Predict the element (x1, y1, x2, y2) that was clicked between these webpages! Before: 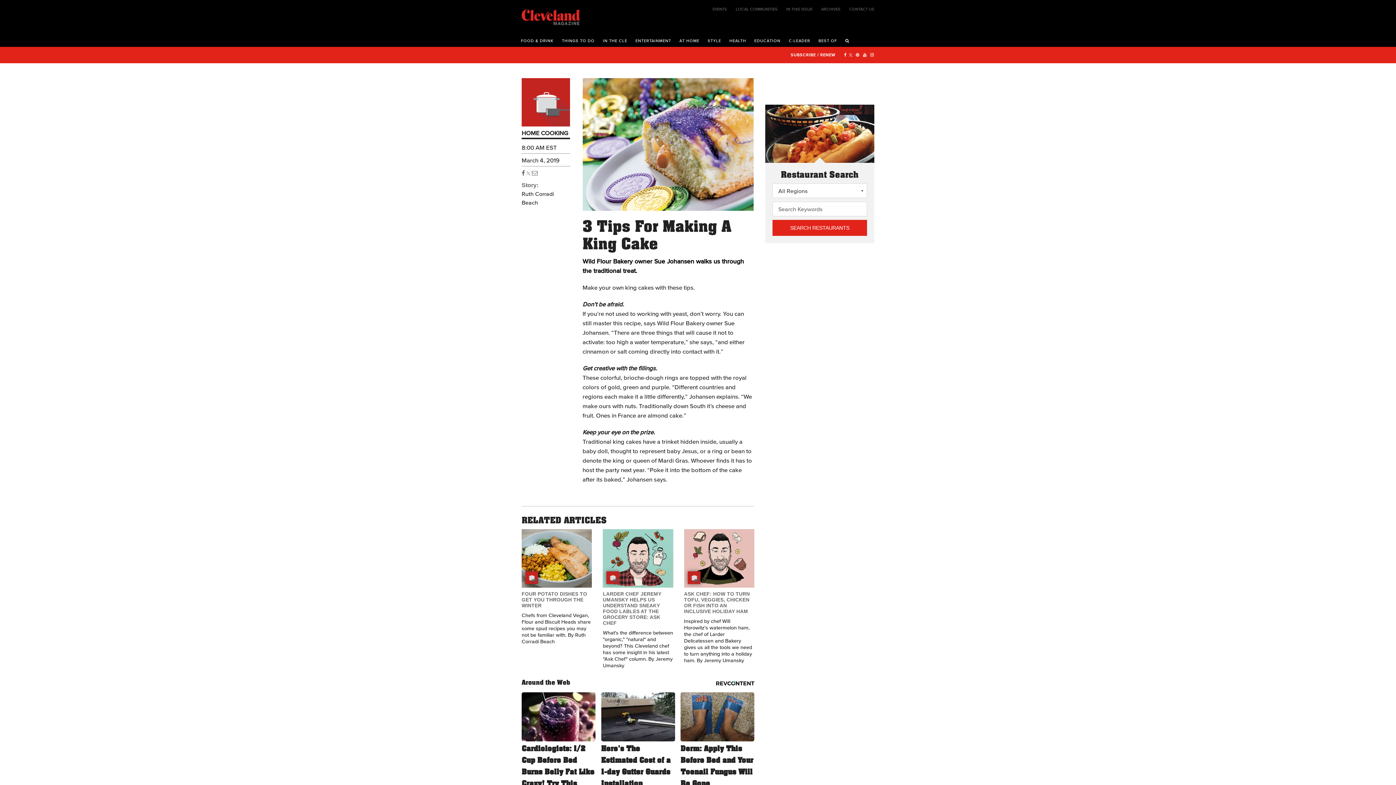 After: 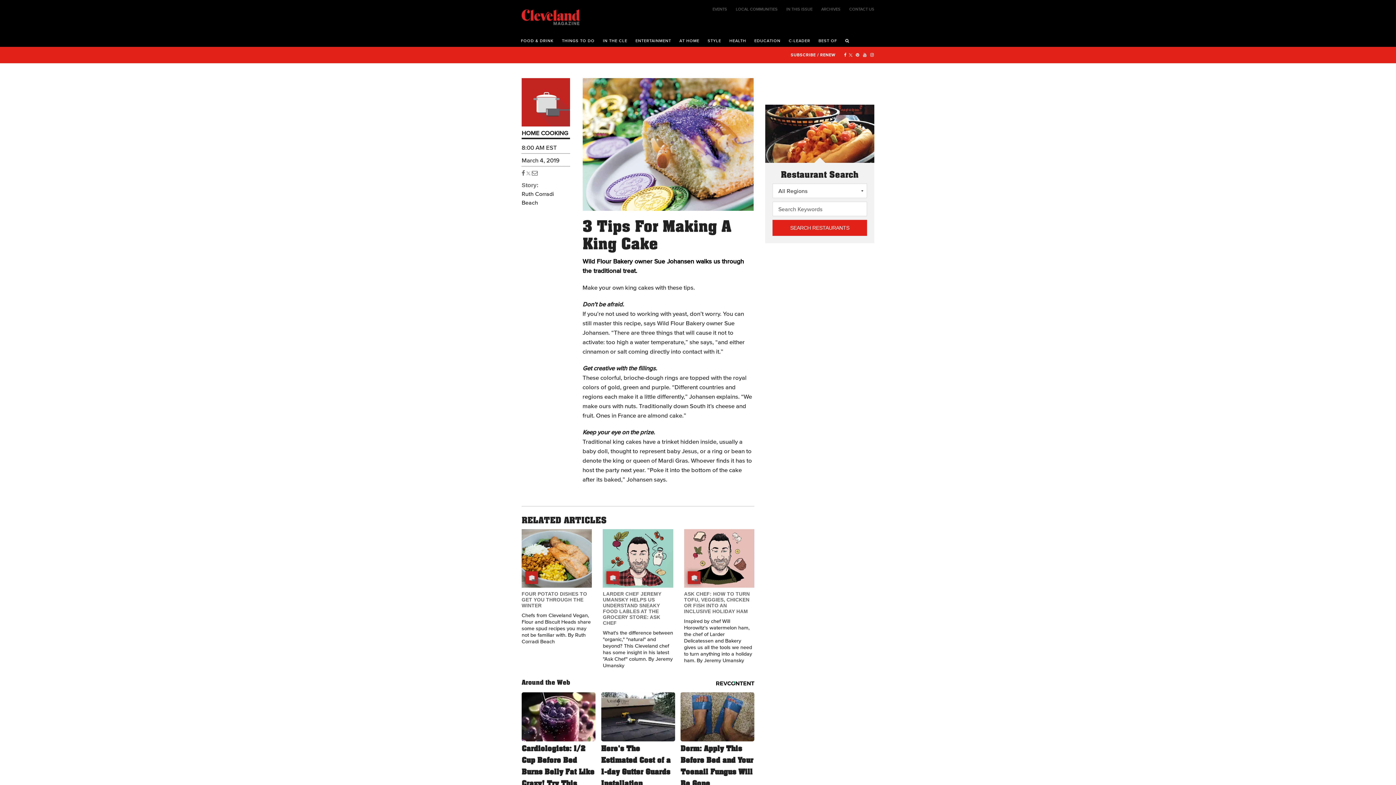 Action: bbox: (532, 170, 537, 176)